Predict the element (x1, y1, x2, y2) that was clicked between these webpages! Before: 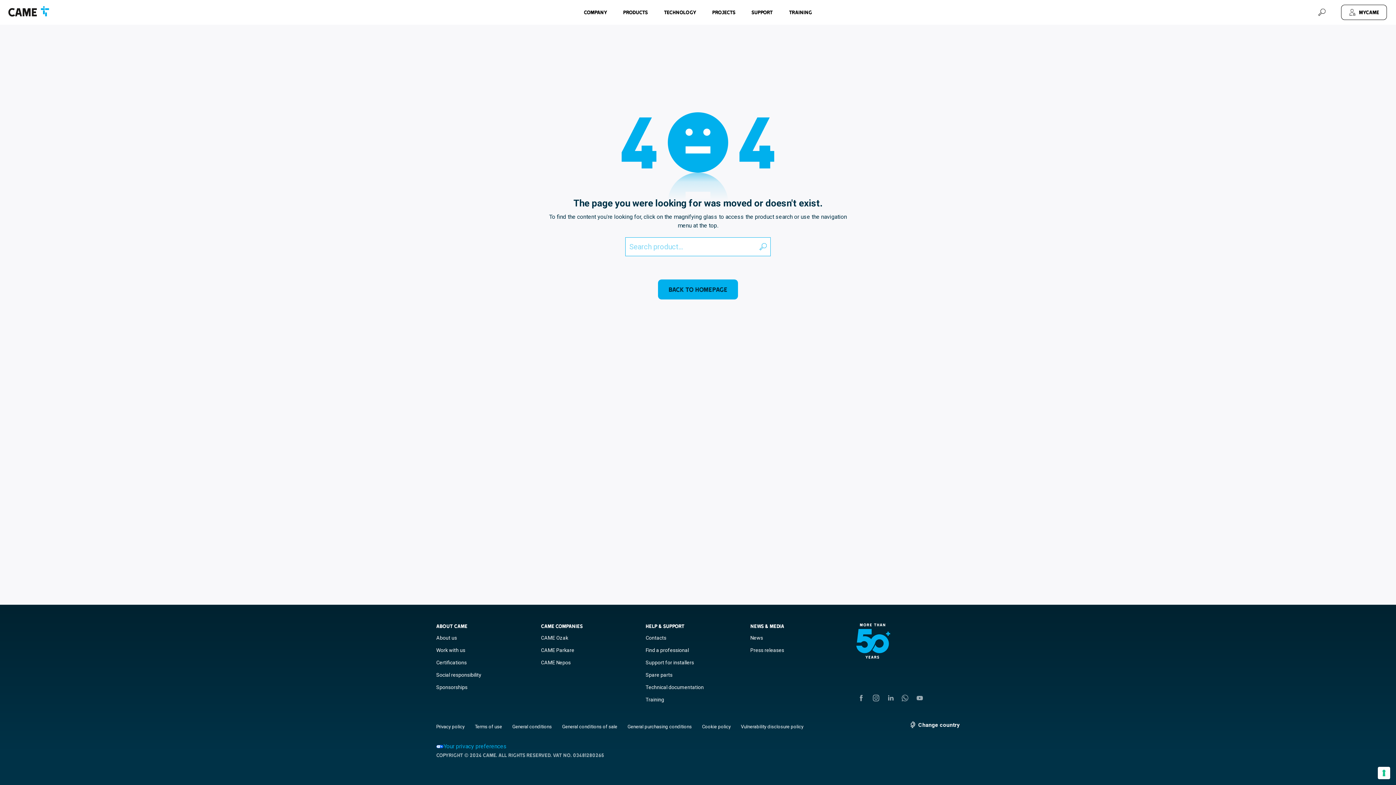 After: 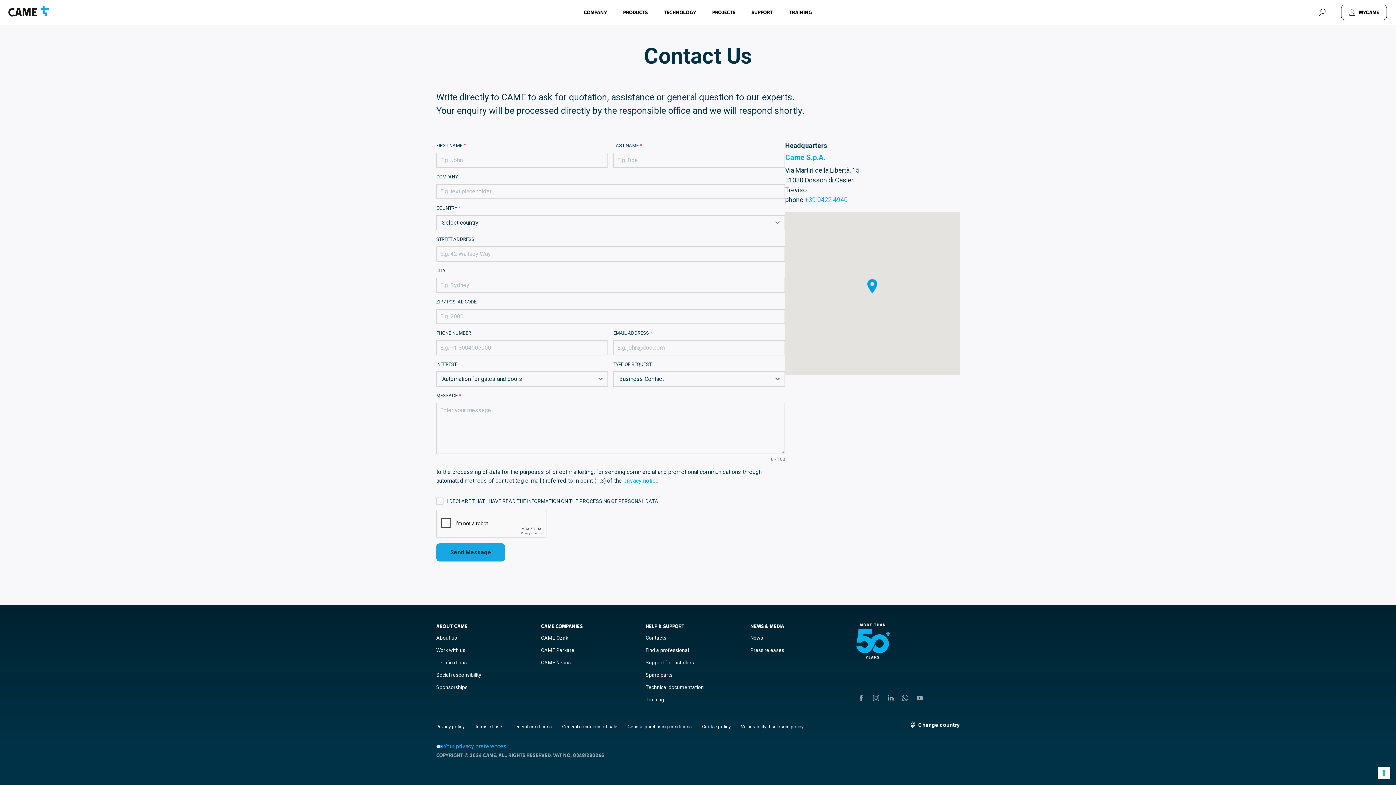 Action: label: Contacts bbox: (645, 634, 666, 642)